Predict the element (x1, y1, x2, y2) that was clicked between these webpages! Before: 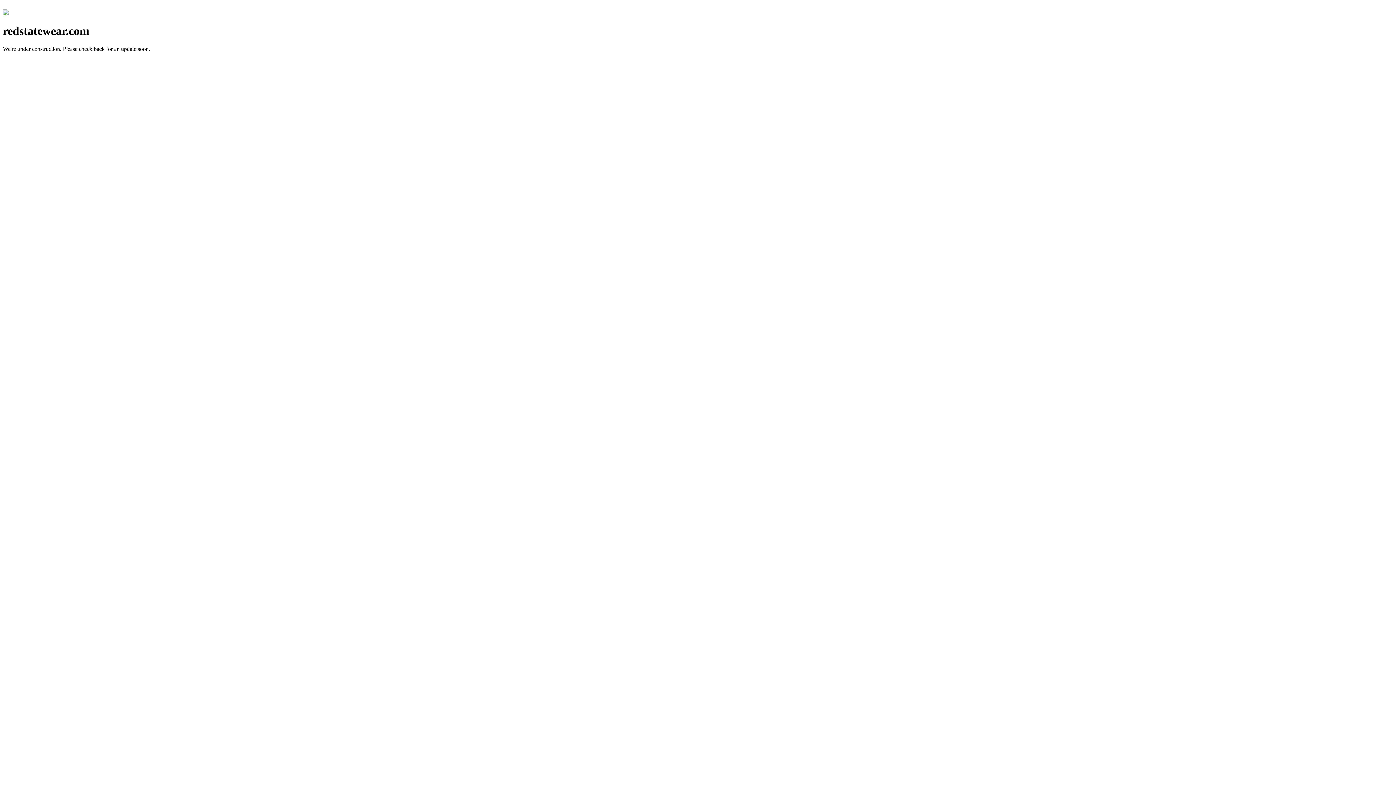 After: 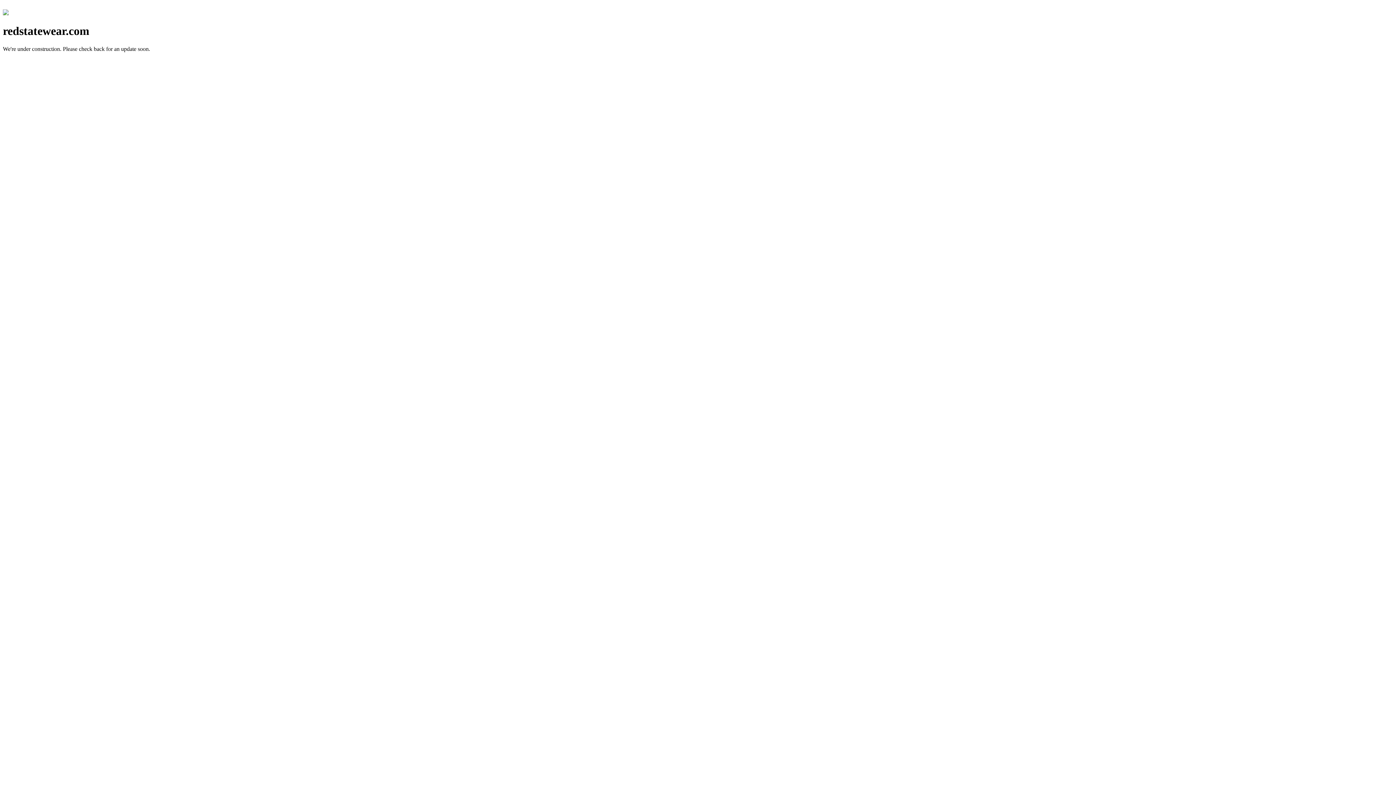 Action: bbox: (2, 10, 8, 16)